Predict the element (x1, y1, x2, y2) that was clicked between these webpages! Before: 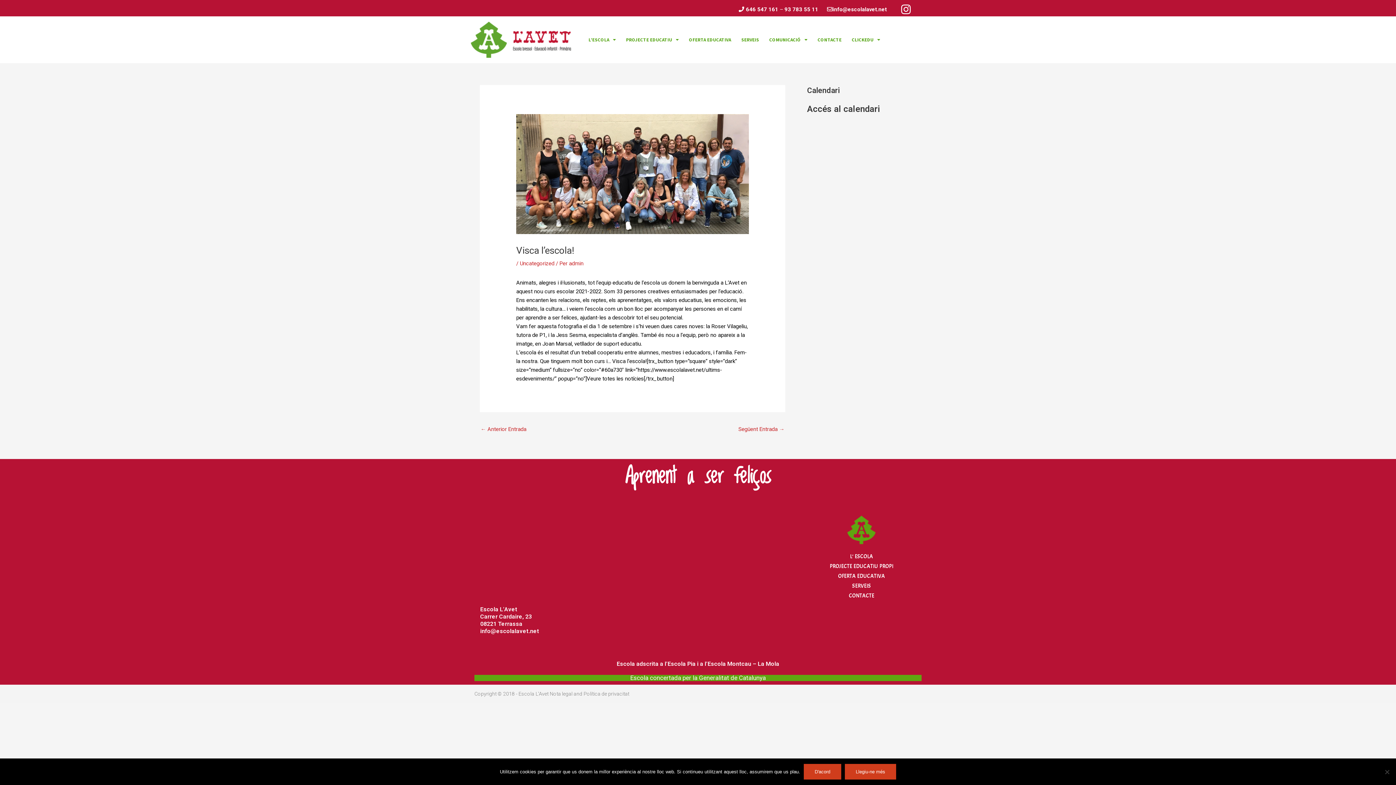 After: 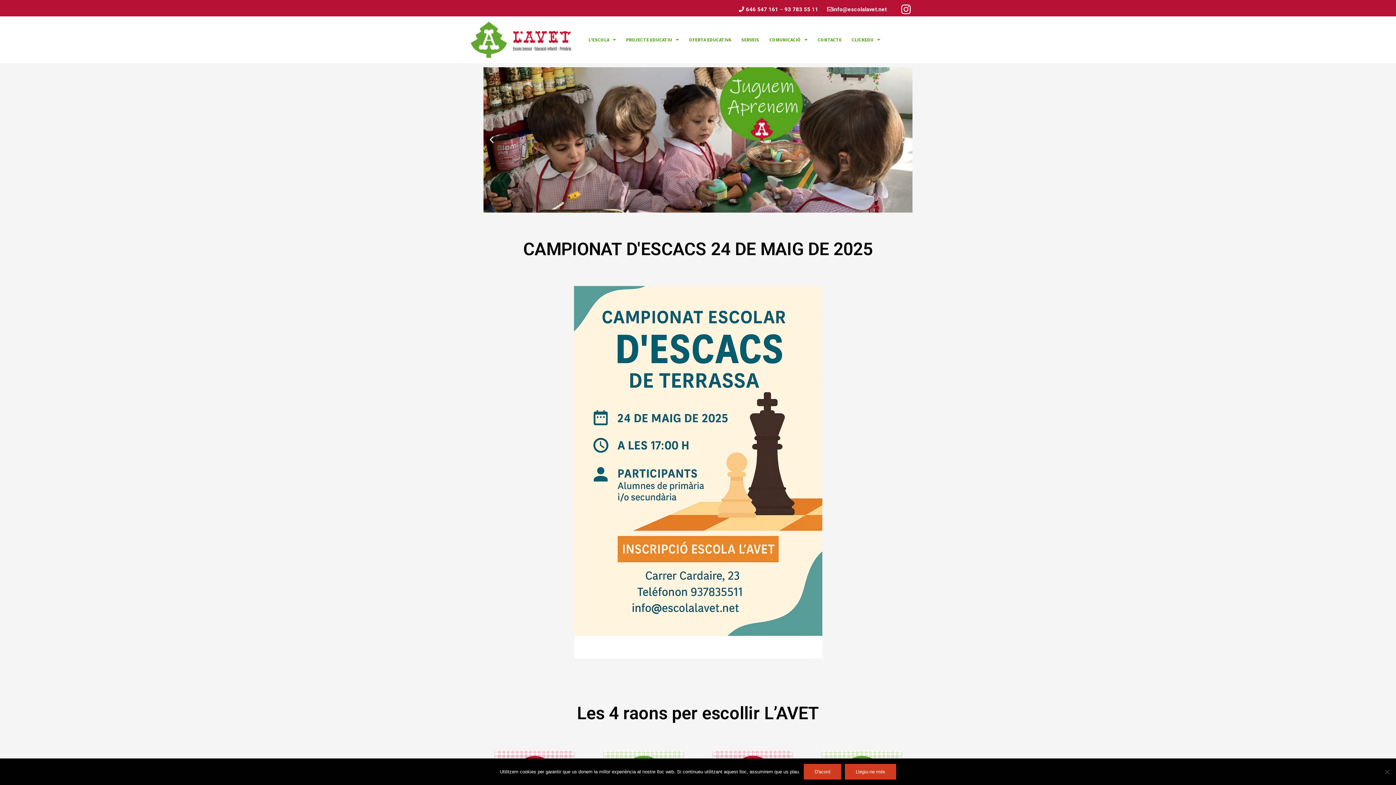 Action: bbox: (470, 21, 571, 57)